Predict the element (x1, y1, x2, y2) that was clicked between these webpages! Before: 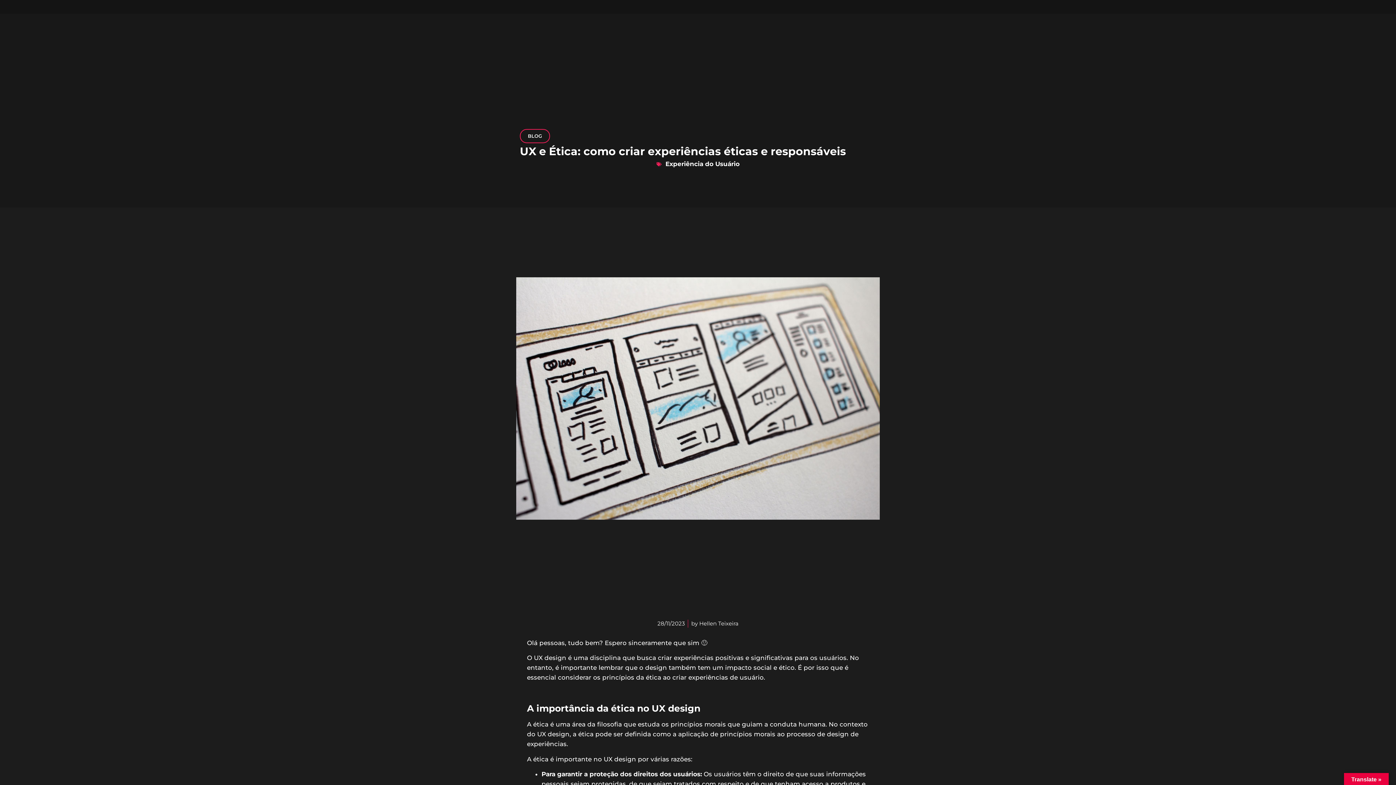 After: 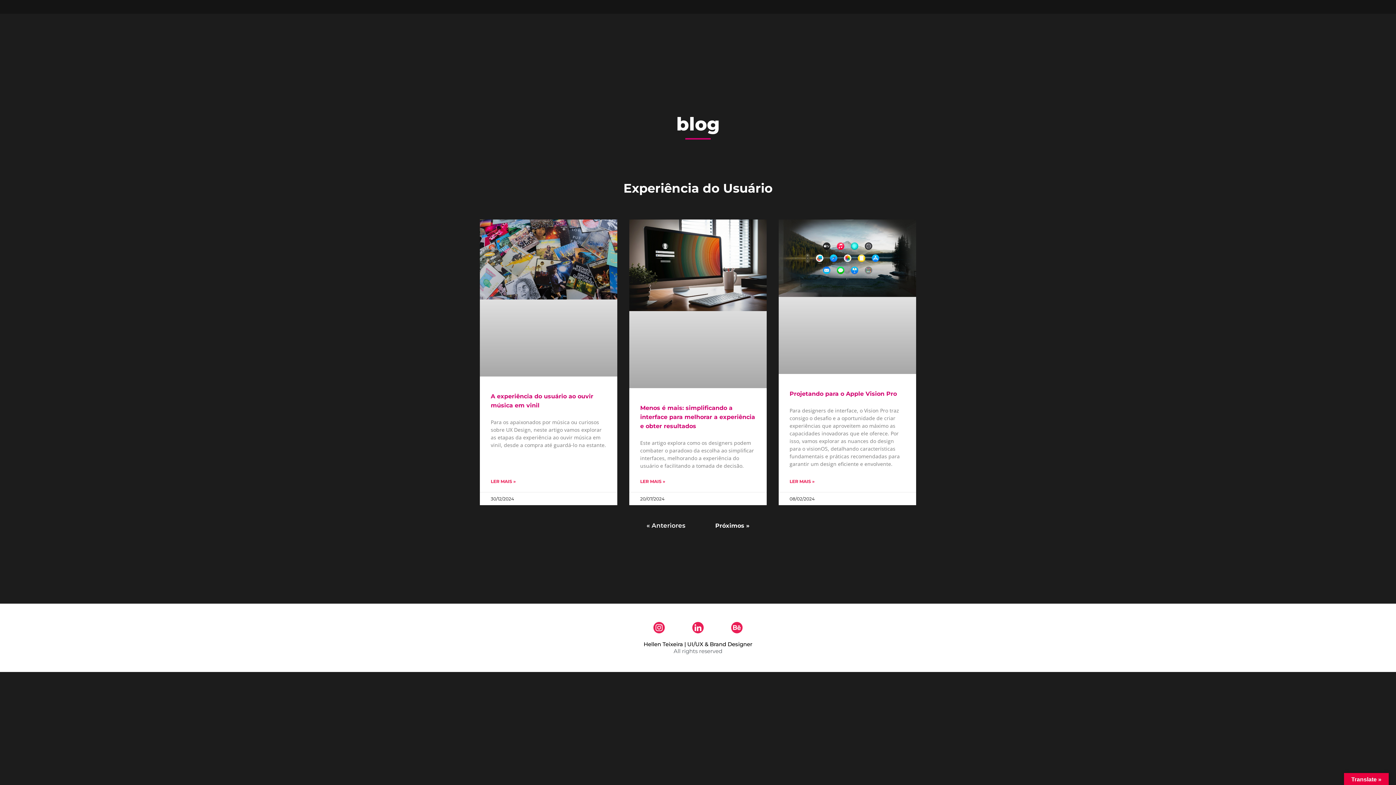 Action: label: Experiência do Usuário bbox: (665, 160, 739, 167)